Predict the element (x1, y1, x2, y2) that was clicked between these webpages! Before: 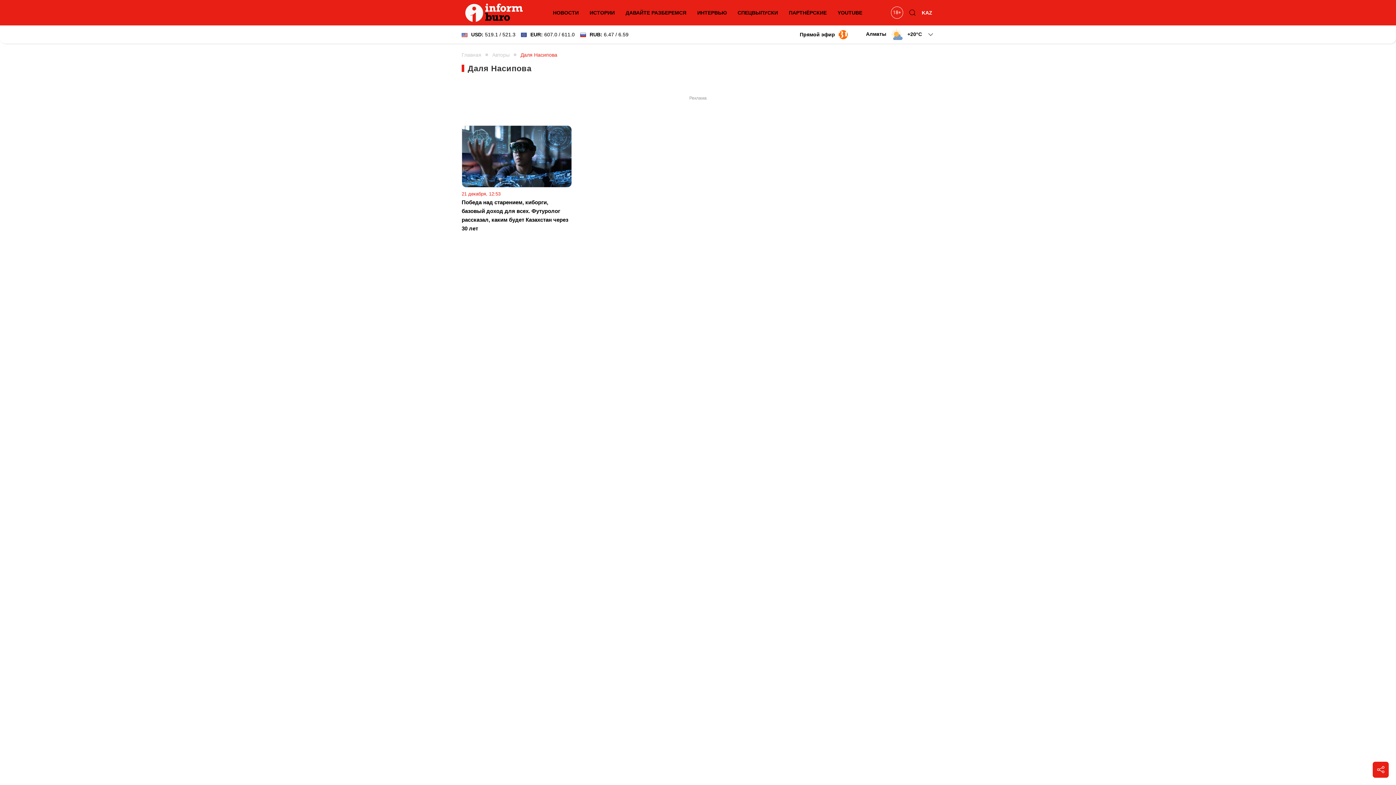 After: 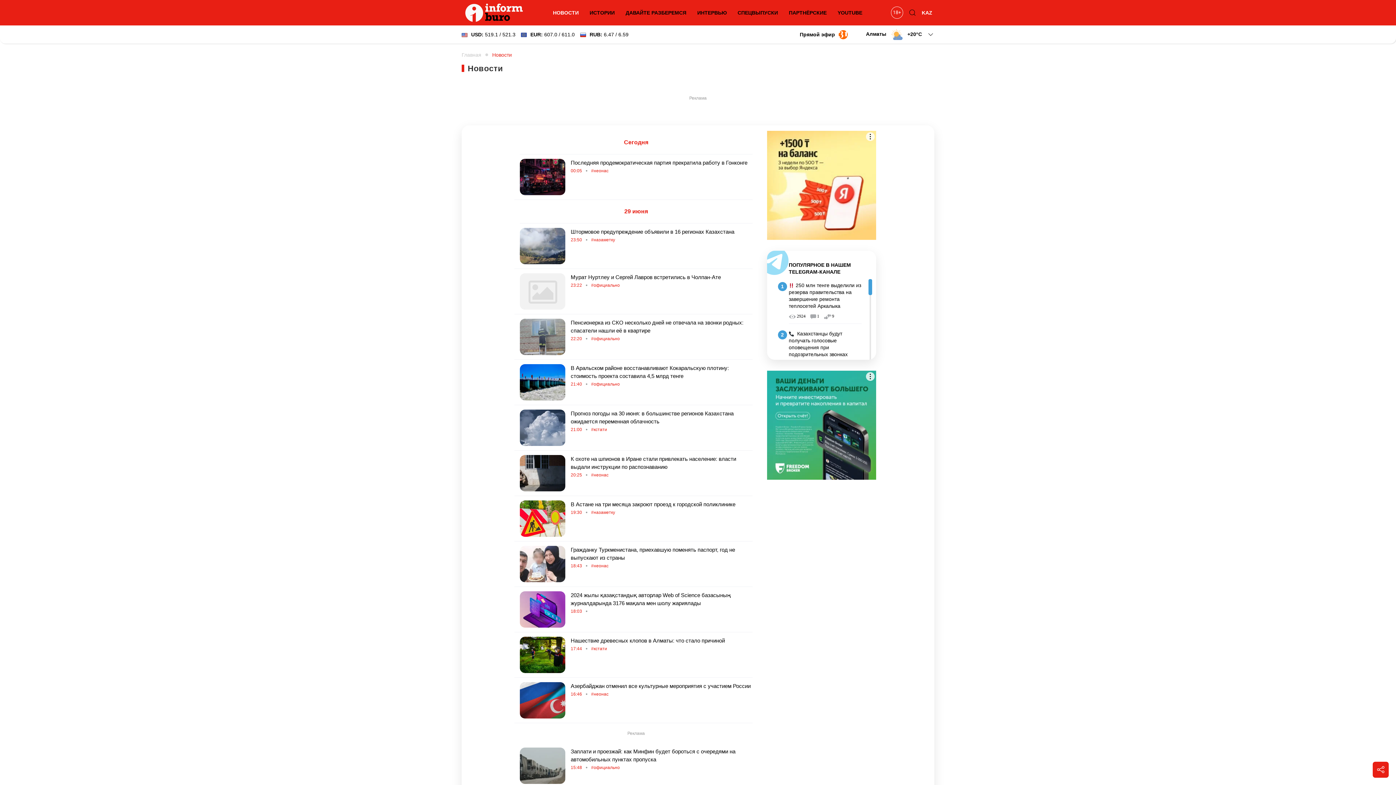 Action: label: НОВОСТИ bbox: (549, 5, 582, 20)